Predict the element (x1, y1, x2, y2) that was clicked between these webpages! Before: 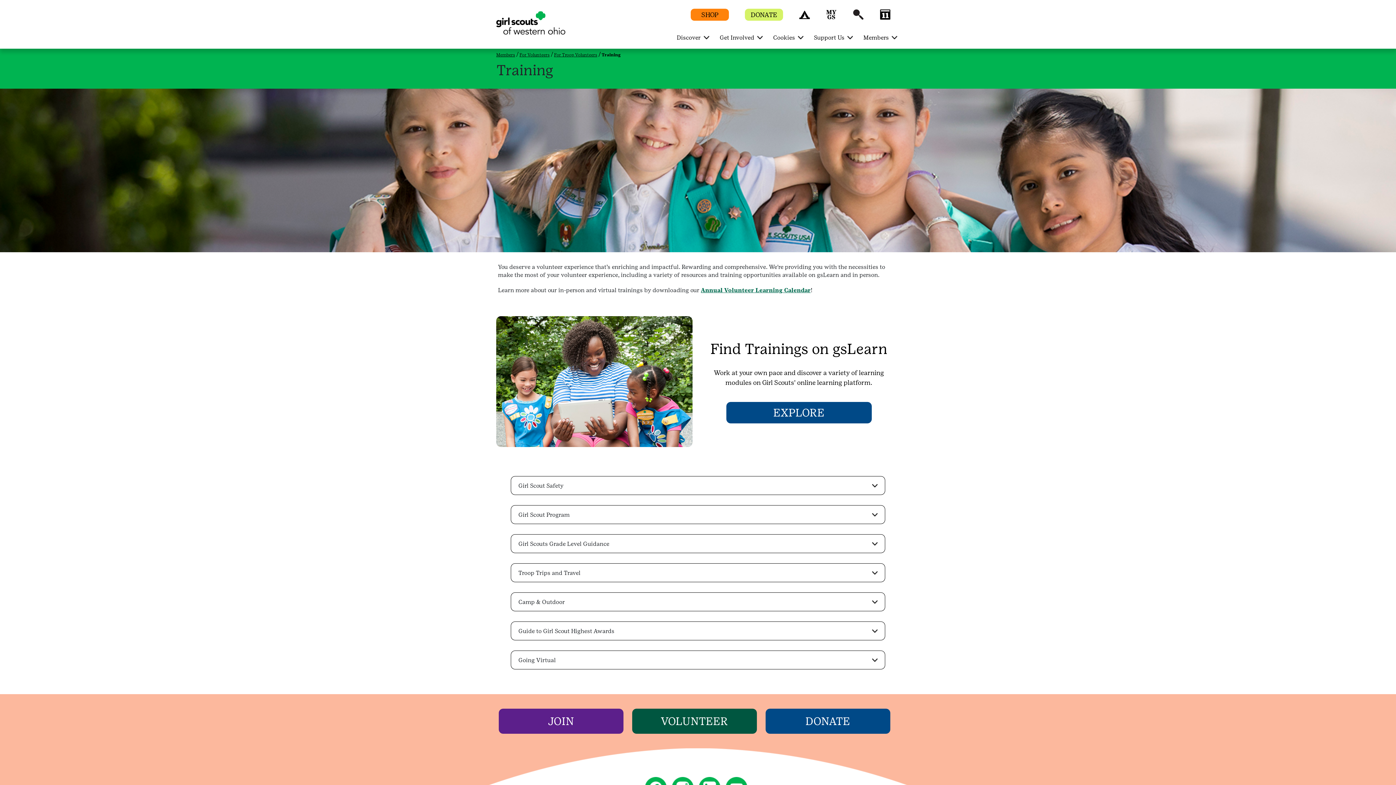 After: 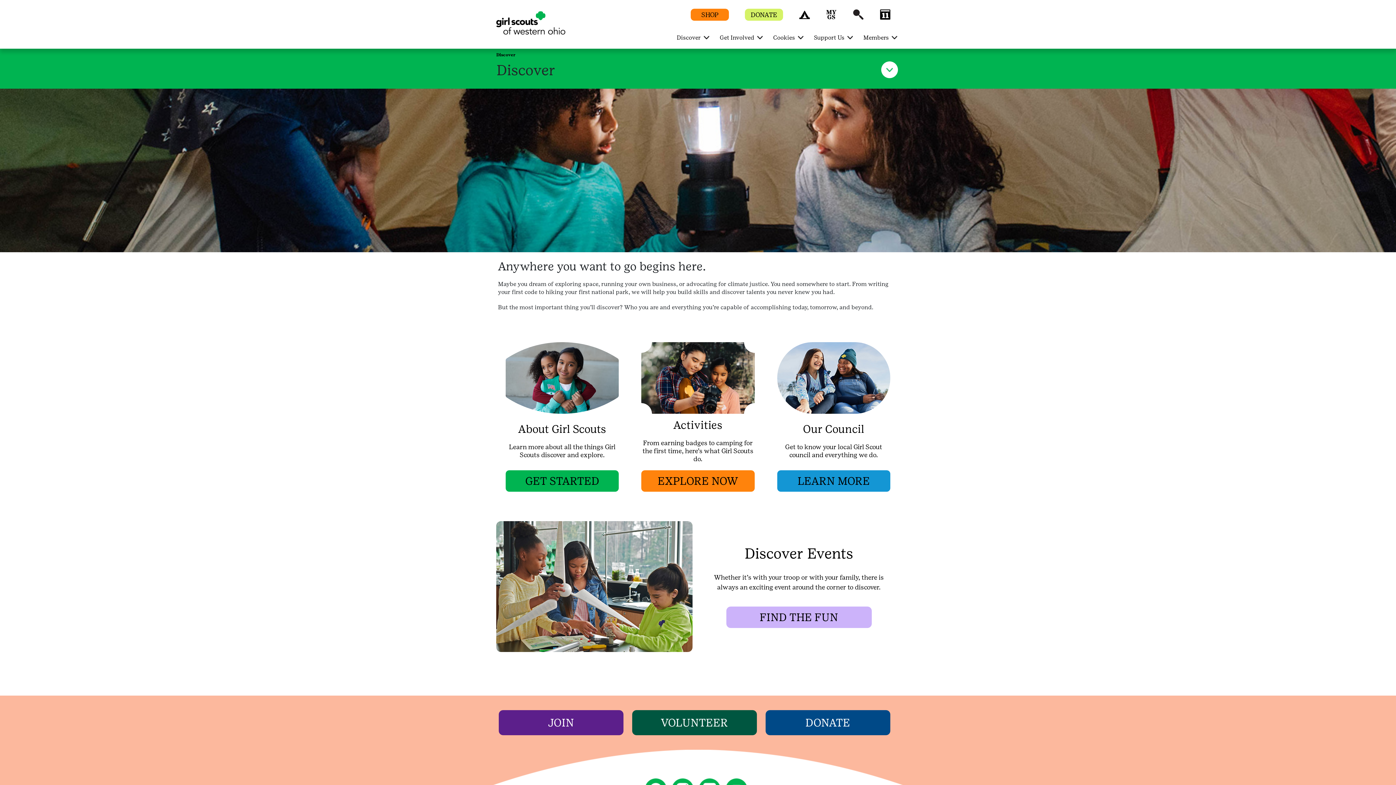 Action: label: Discover  bbox: (674, 29, 706, 45)